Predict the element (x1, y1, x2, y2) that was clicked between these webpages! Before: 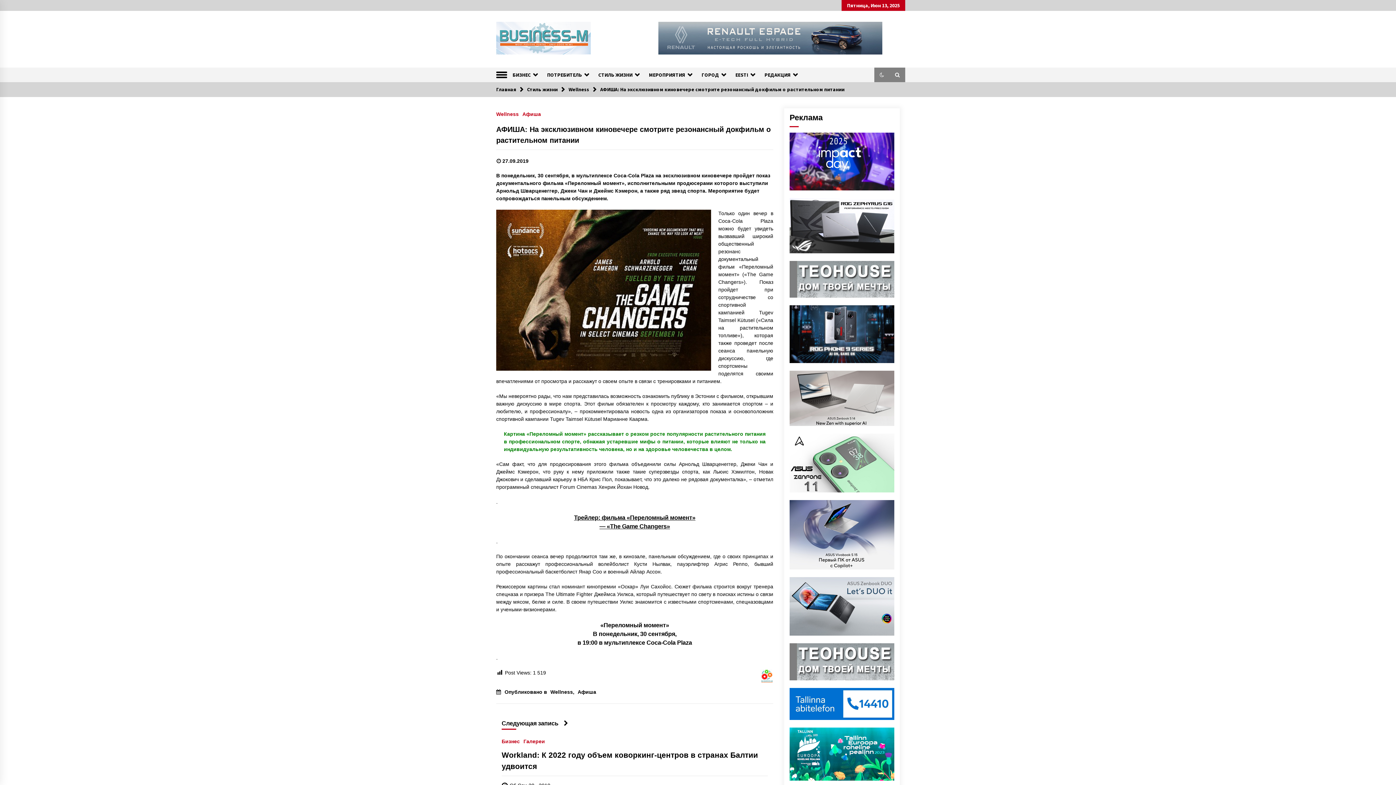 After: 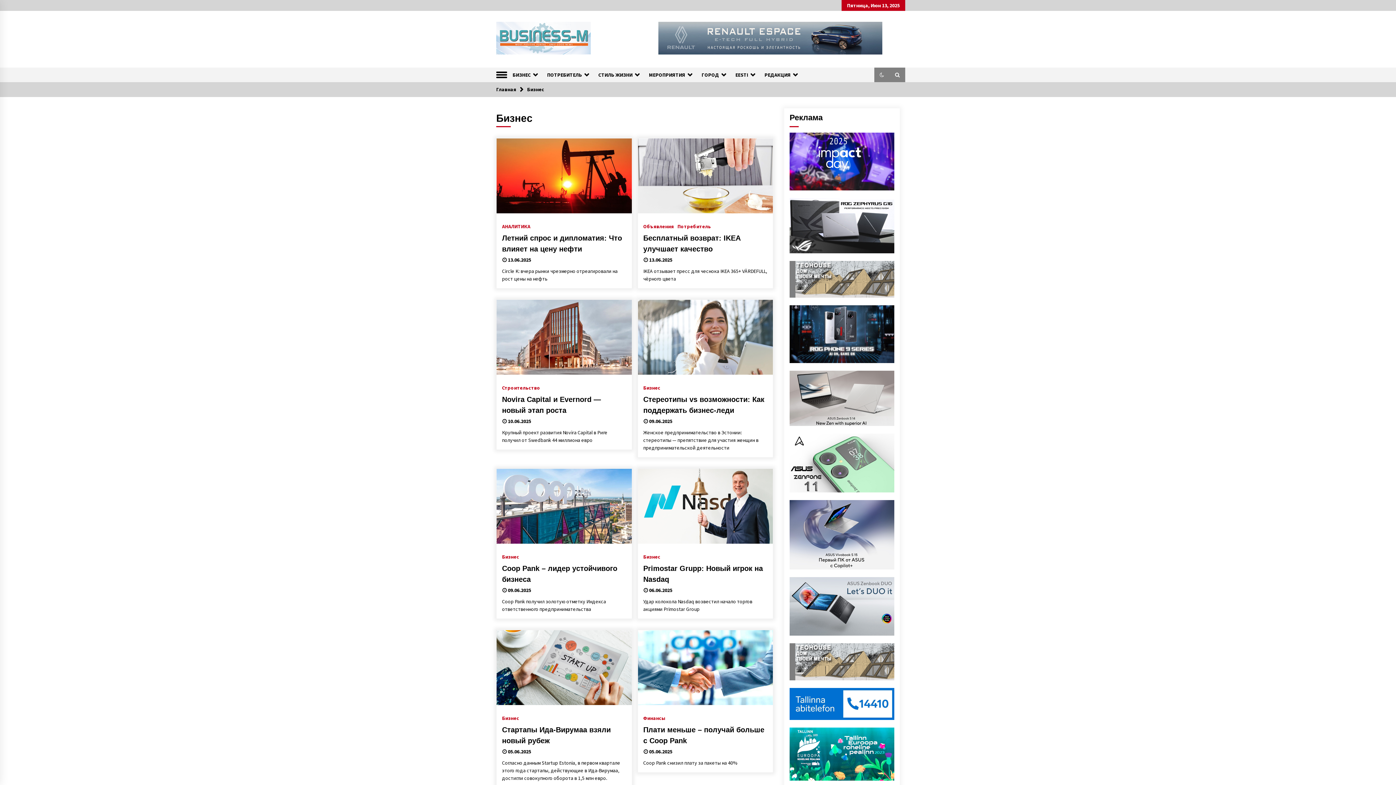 Action: bbox: (501, 735, 523, 744) label: Бизнес